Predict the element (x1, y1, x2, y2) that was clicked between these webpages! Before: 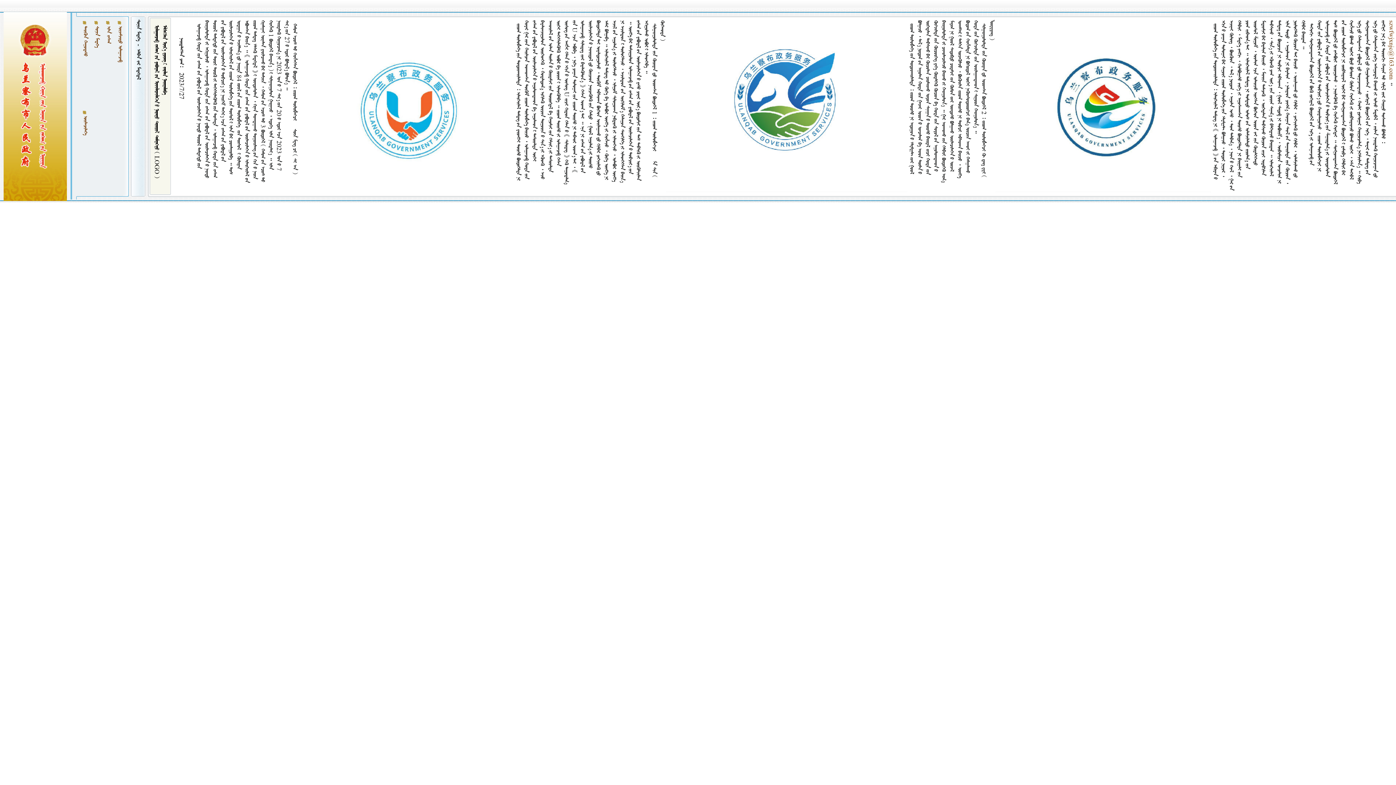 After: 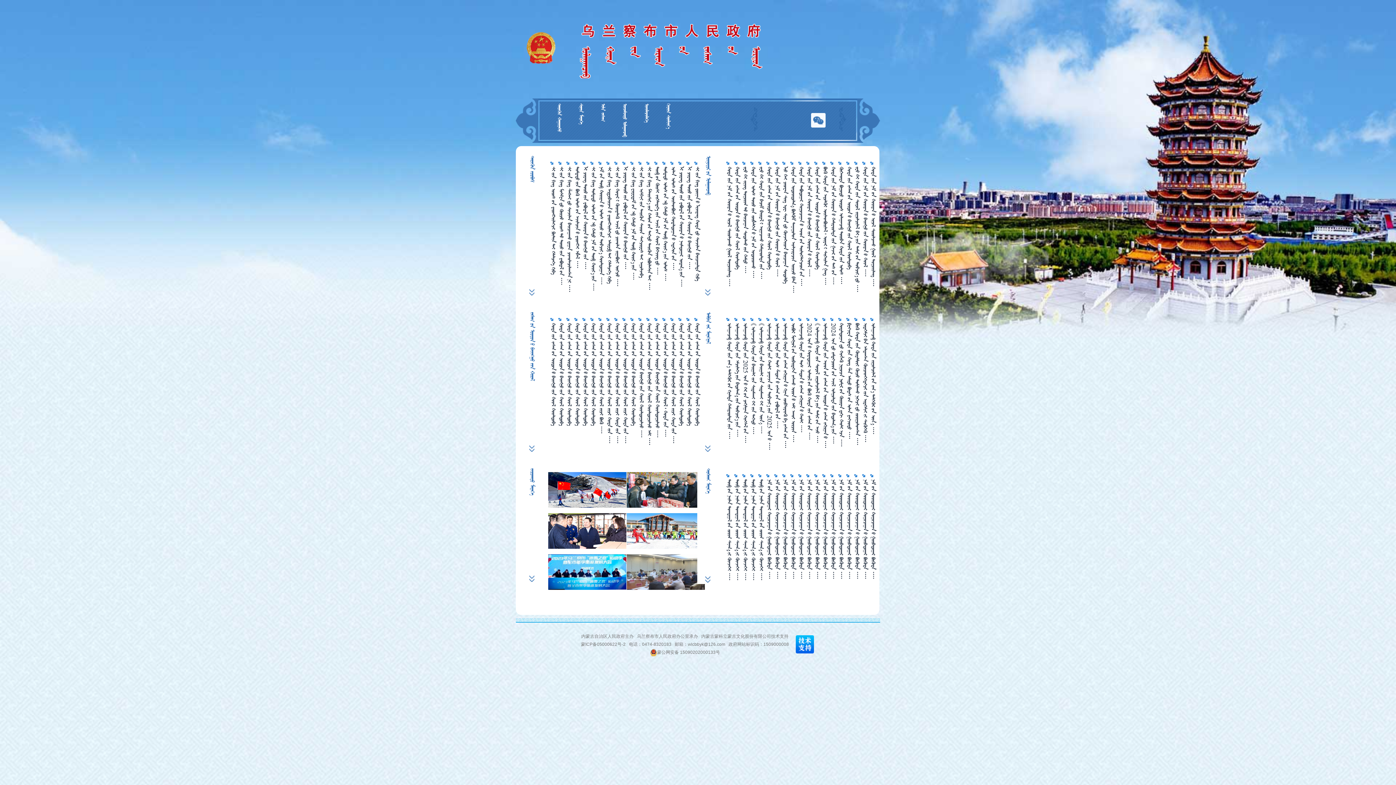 Action: label:   bbox: (93, 26, 99, 47)